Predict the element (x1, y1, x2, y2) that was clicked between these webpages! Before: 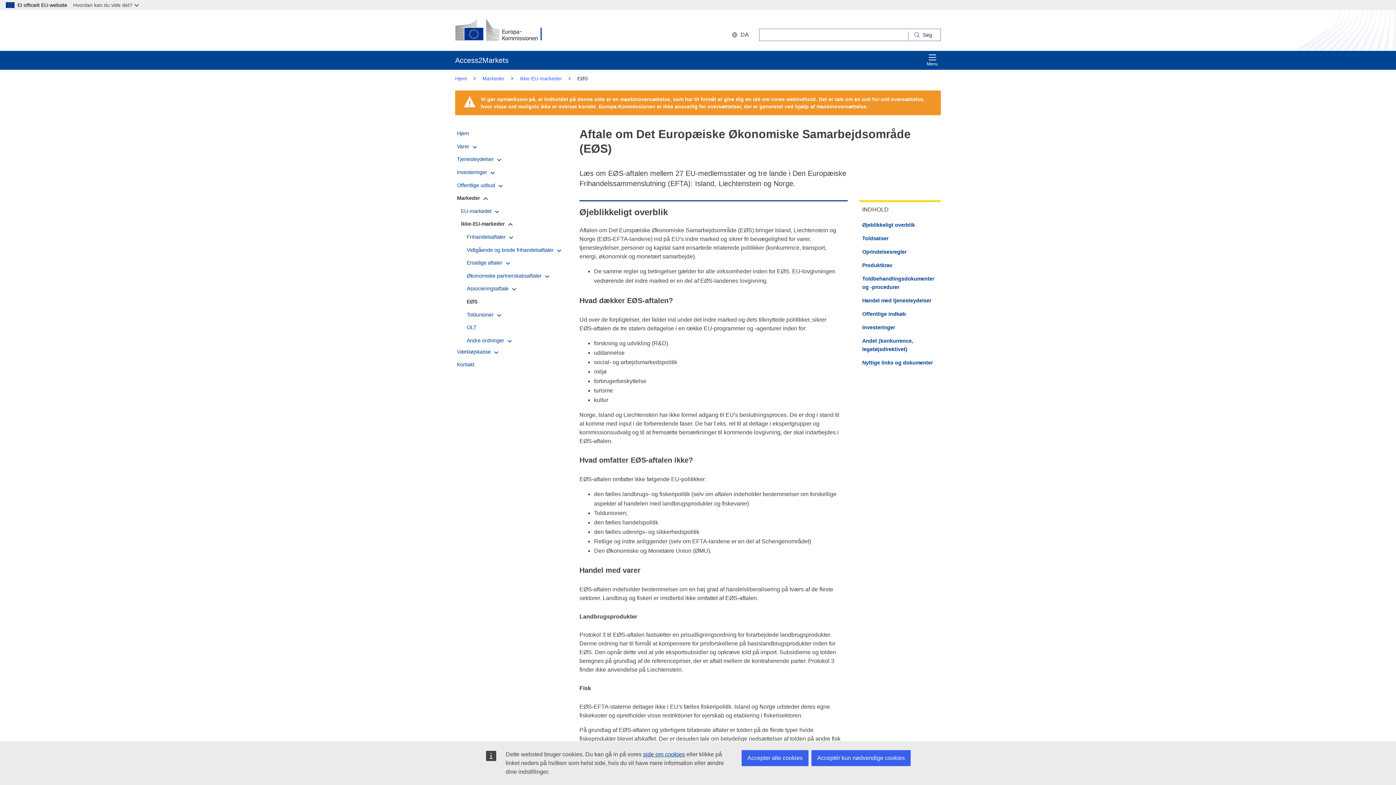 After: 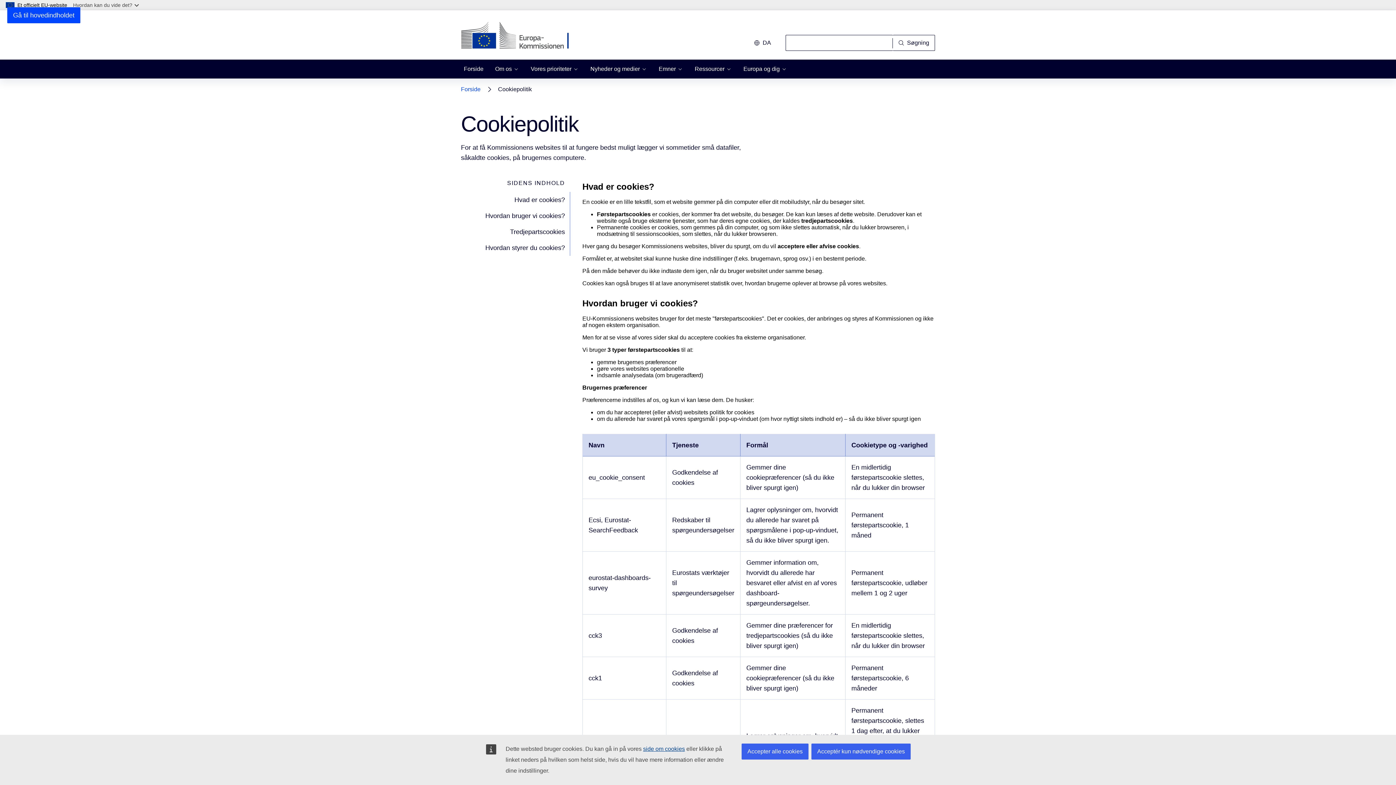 Action: label: side om cookies bbox: (643, 751, 685, 757)